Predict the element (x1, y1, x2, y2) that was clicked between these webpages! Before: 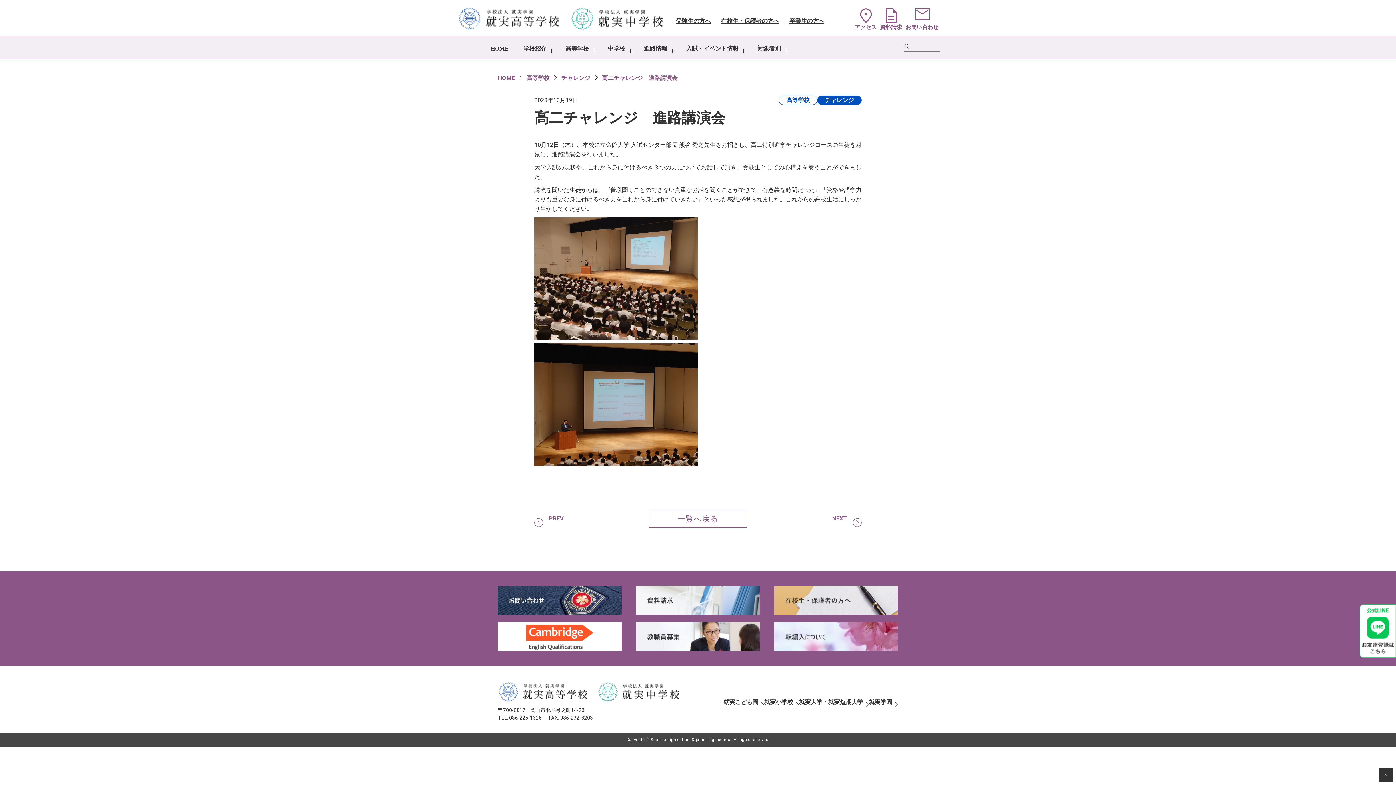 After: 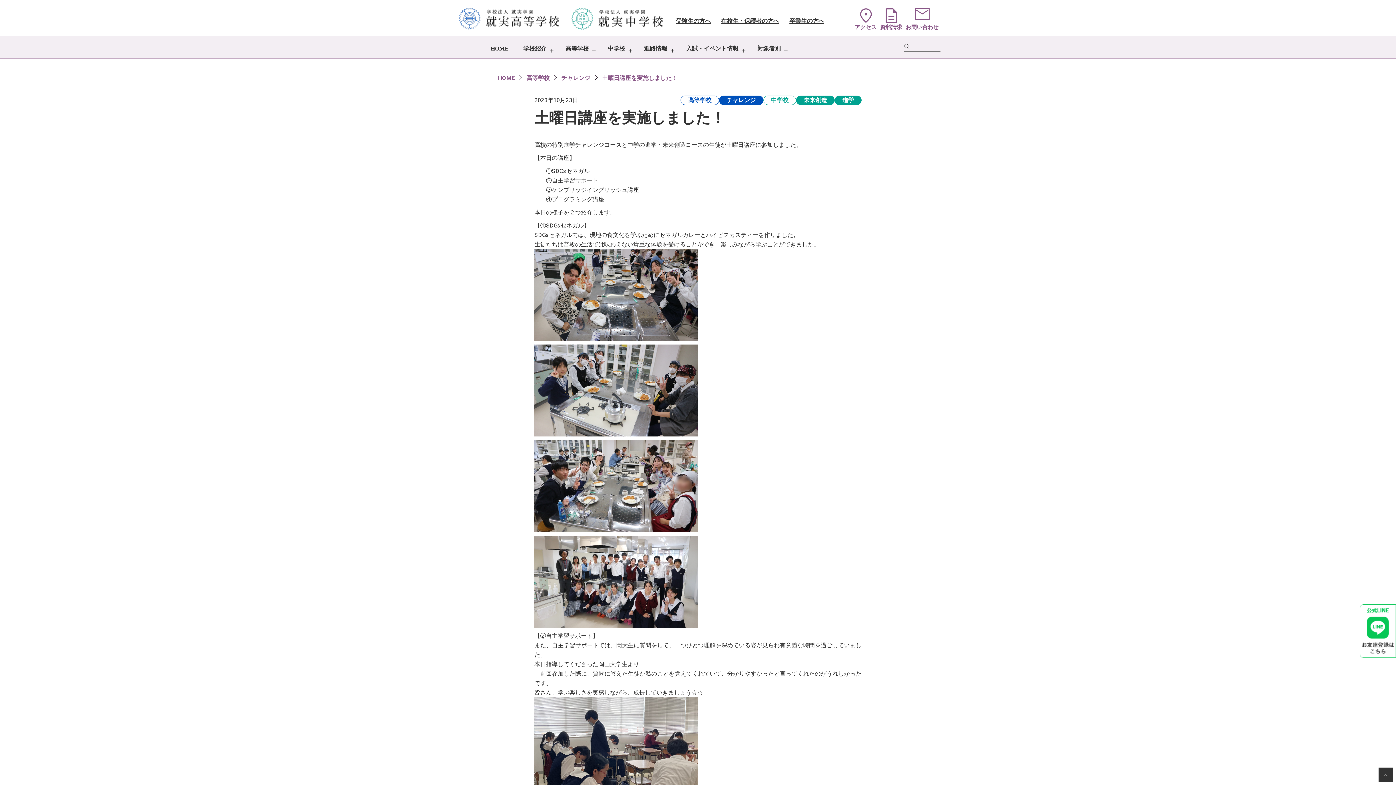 Action: bbox: (832, 514, 861, 523) label: NEXT